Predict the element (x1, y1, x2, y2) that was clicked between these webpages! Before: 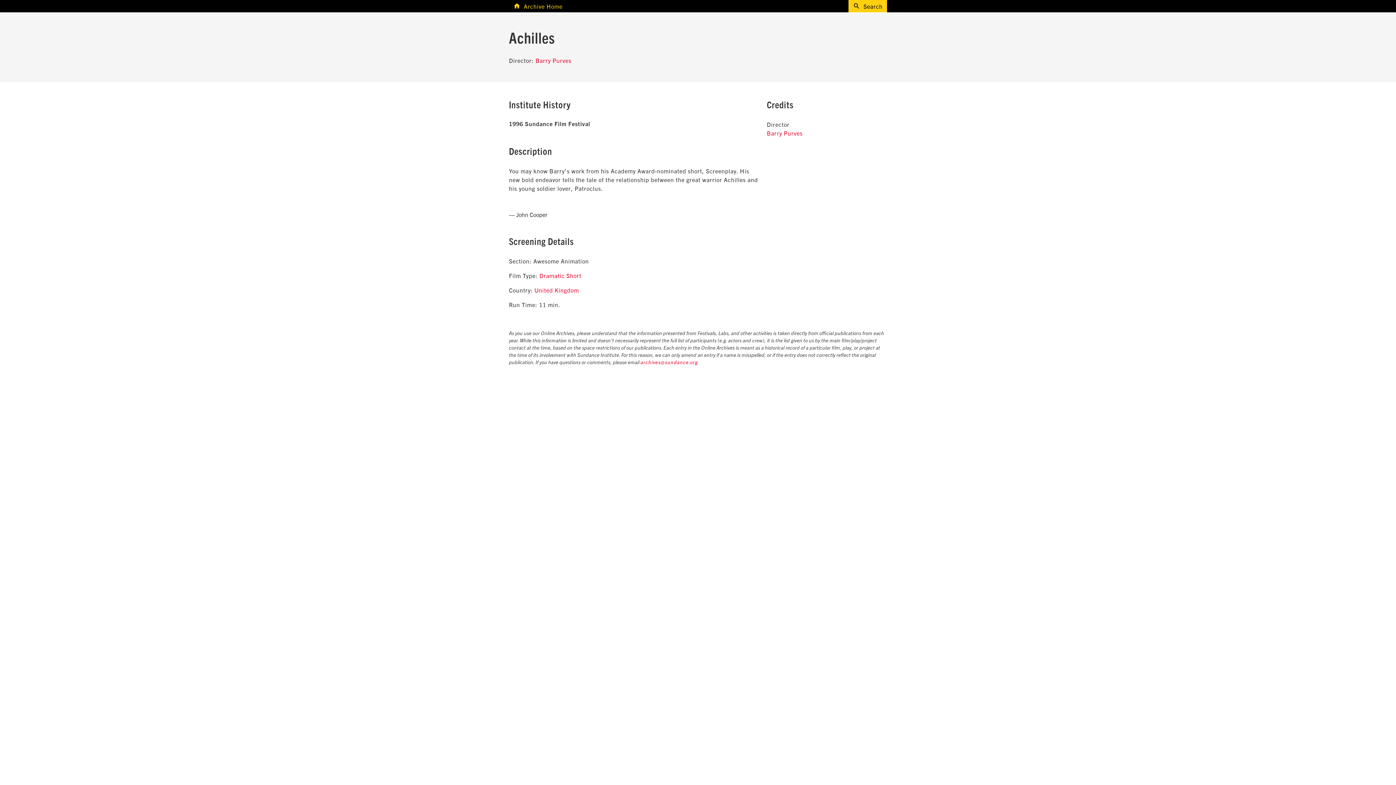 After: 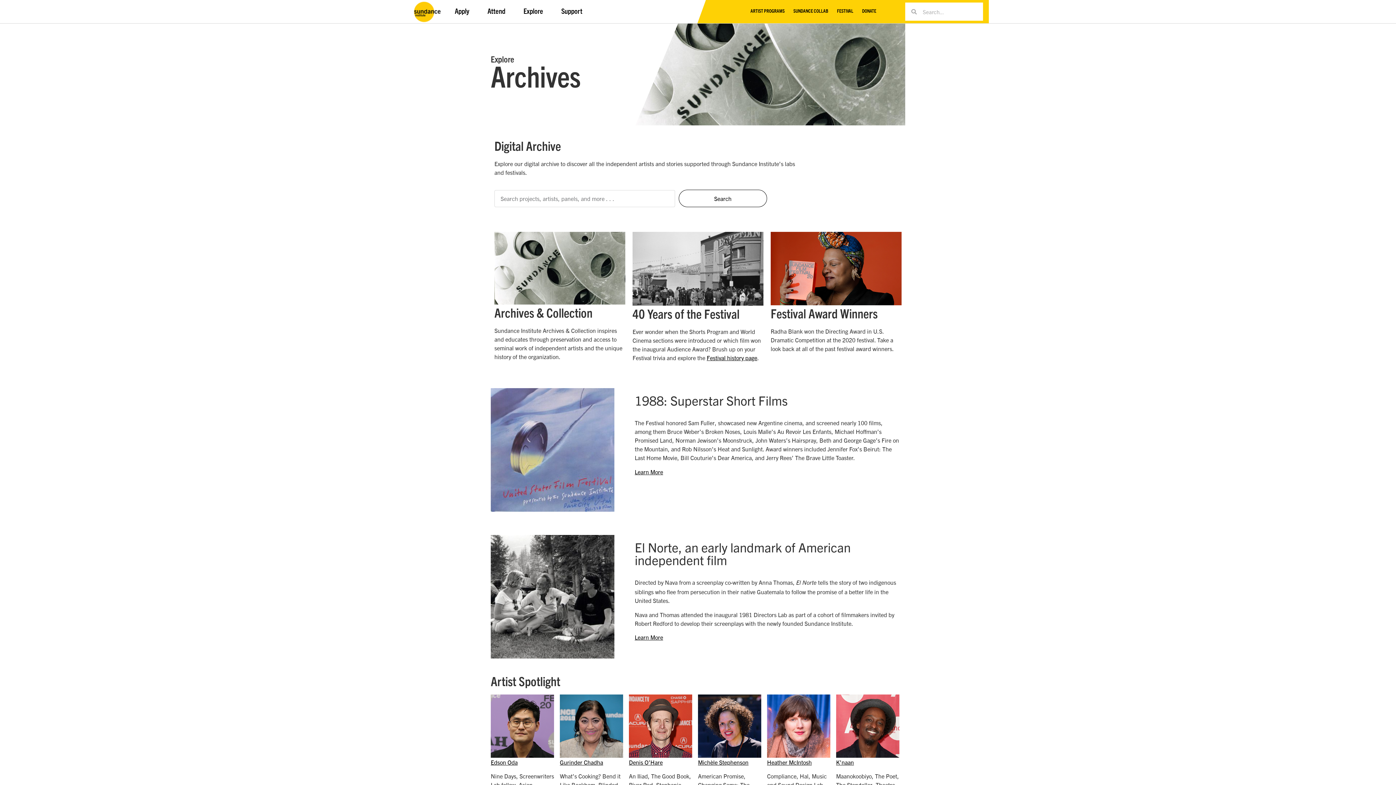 Action: label: Archive Home bbox: (513, 0, 562, 11)